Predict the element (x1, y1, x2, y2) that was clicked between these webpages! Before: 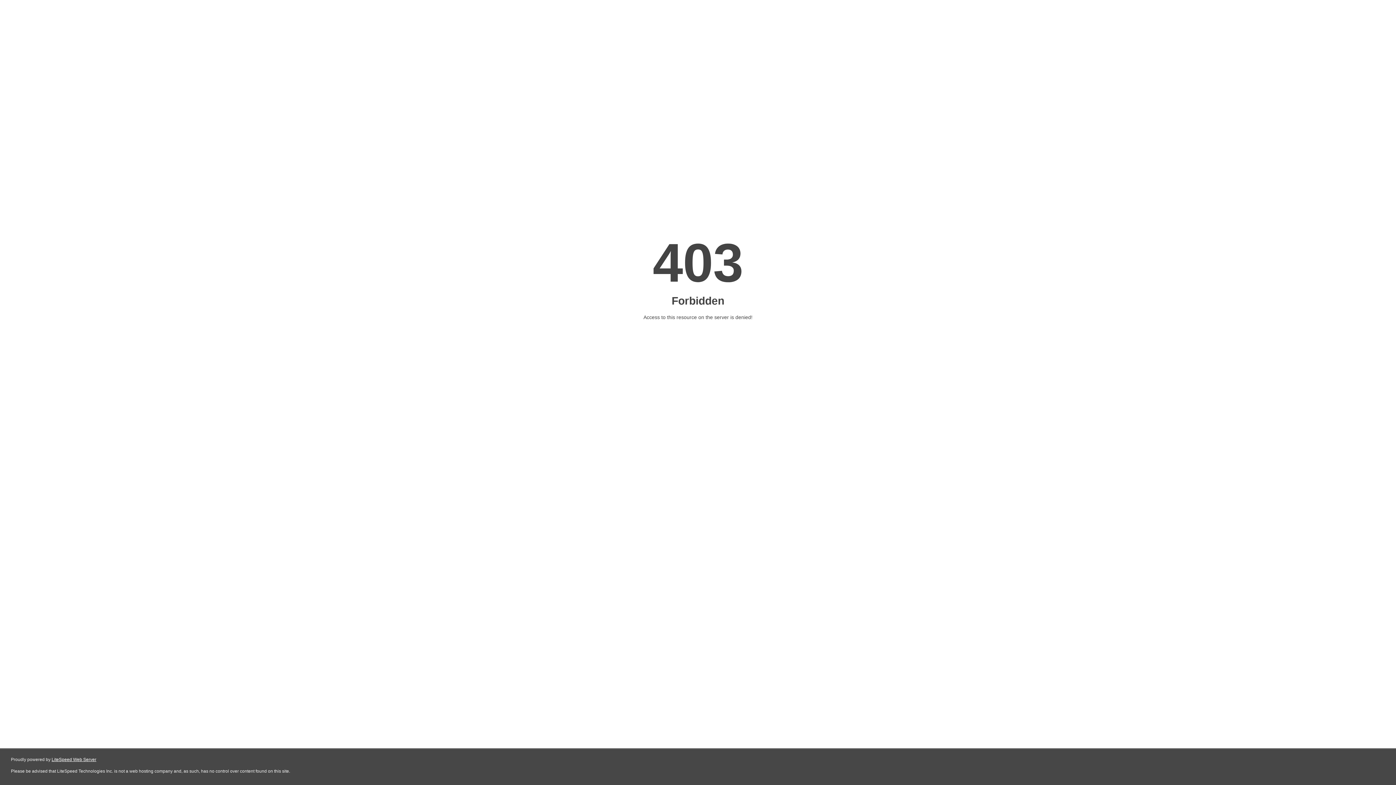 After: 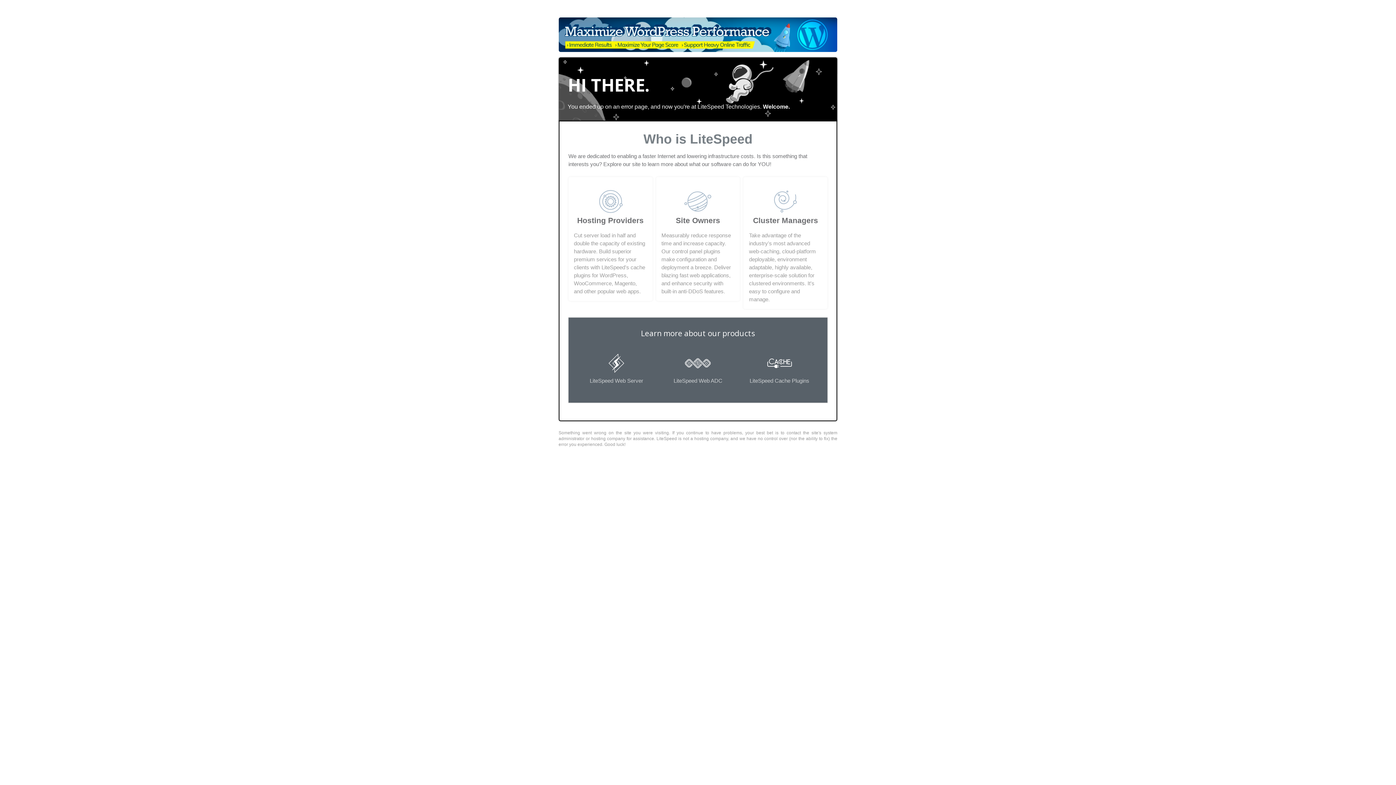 Action: bbox: (51, 757, 96, 762) label: LiteSpeed Web Server